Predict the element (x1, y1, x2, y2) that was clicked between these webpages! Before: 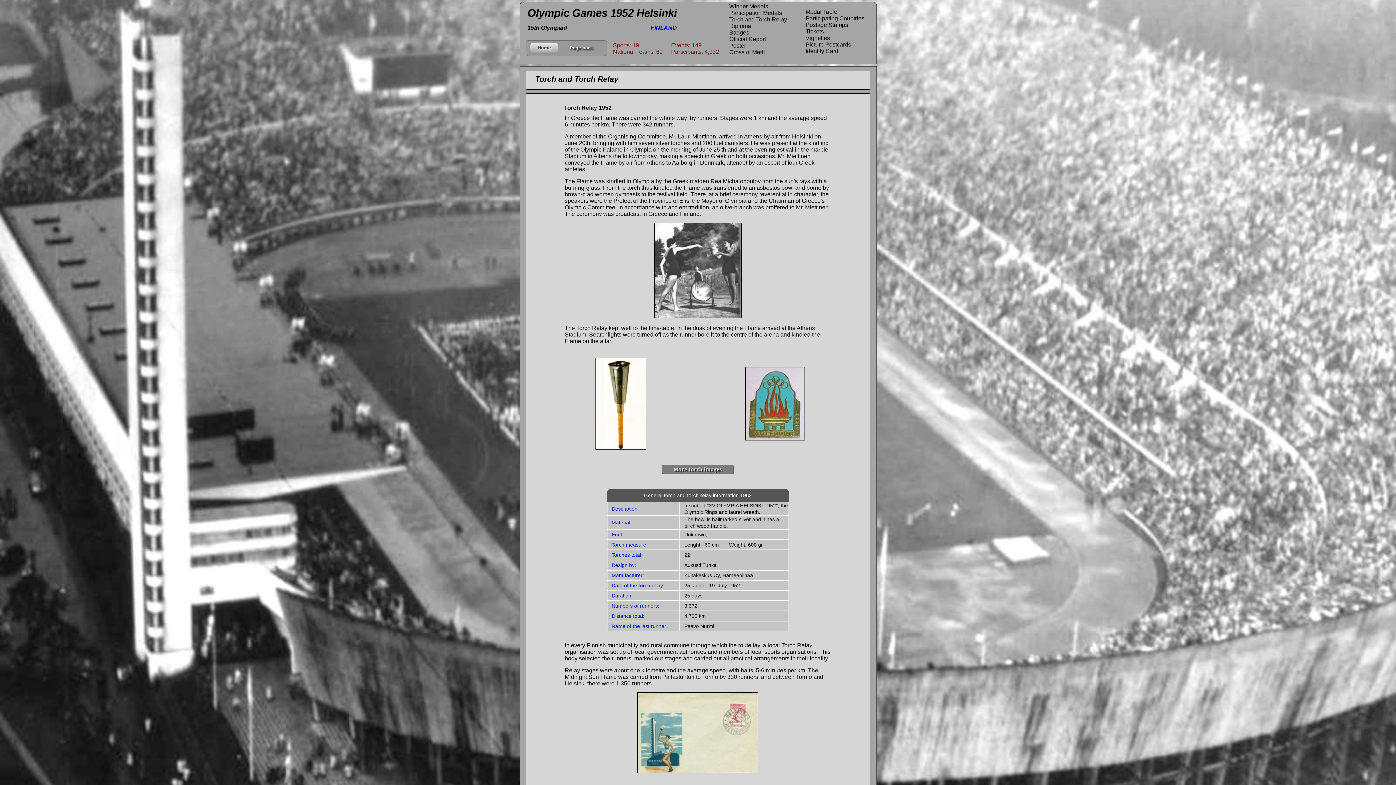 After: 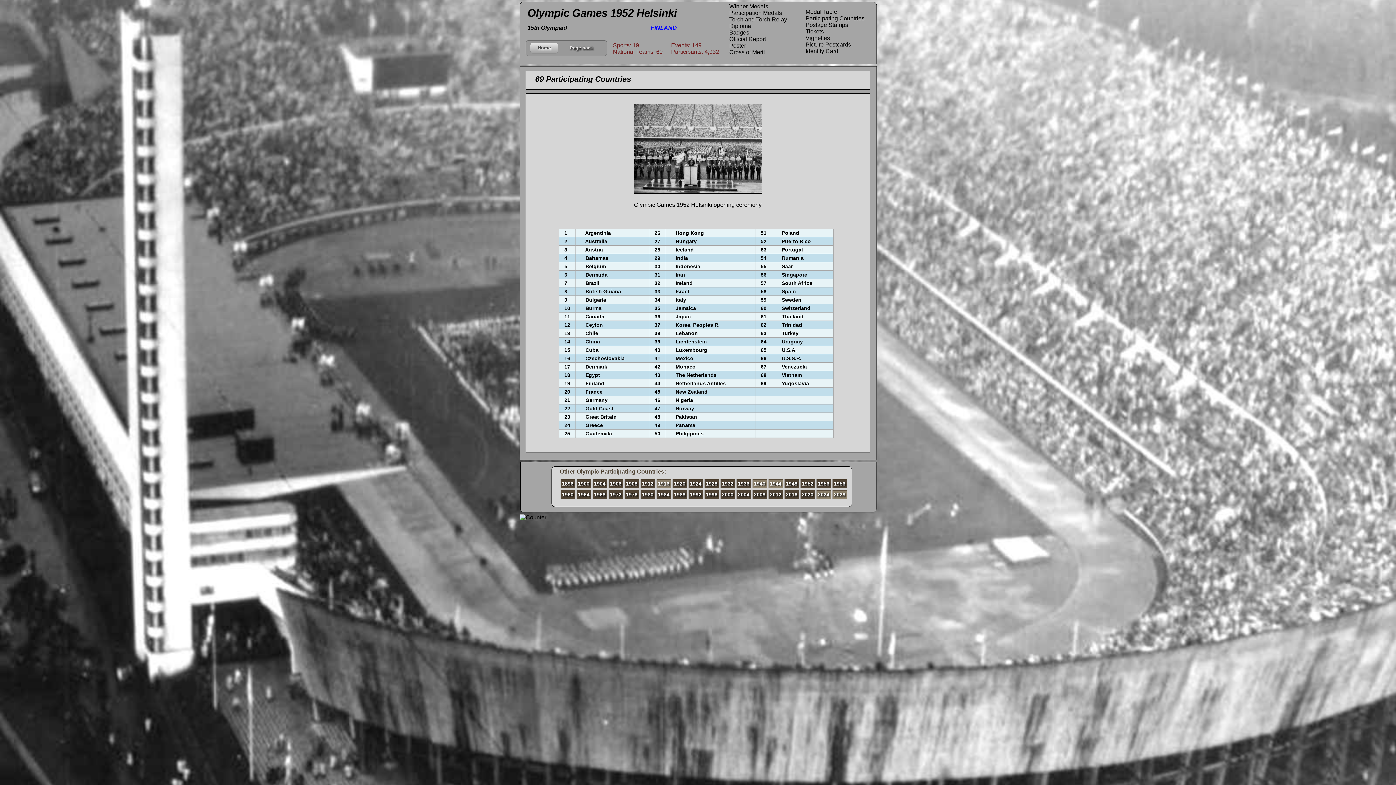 Action: bbox: (804, 15, 869, 21) label: Participating Countries